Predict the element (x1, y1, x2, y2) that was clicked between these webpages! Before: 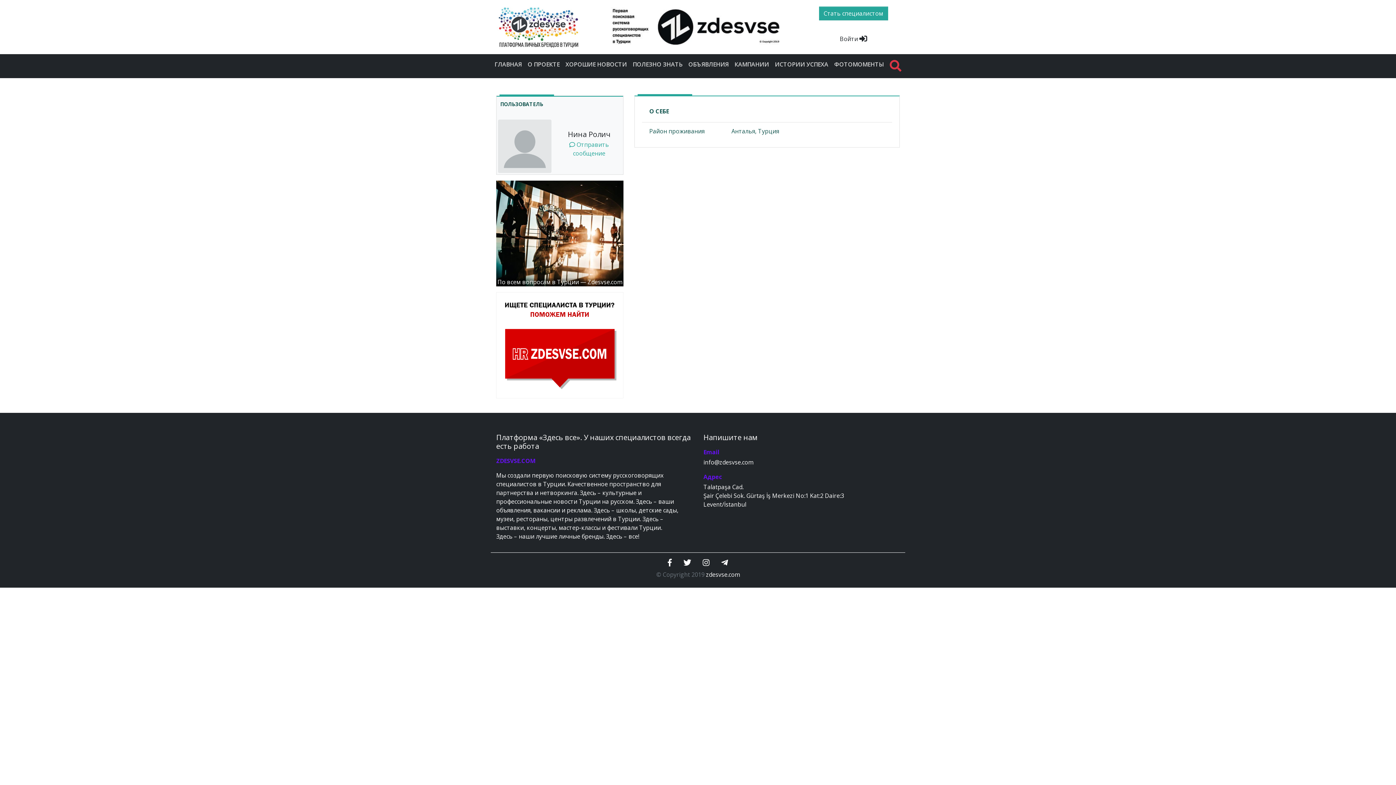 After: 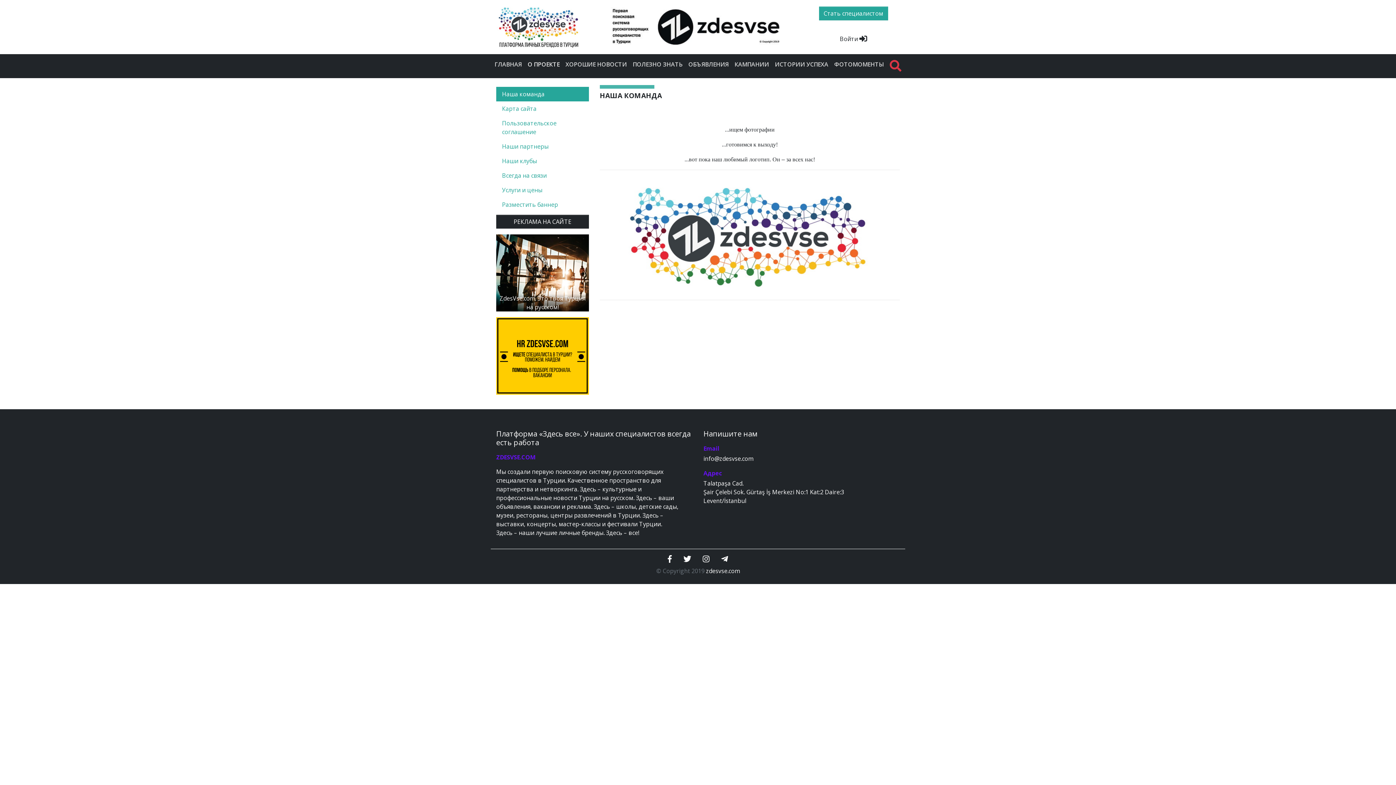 Action: label: О ПРОЕКТЕ bbox: (524, 56, 562, 71)